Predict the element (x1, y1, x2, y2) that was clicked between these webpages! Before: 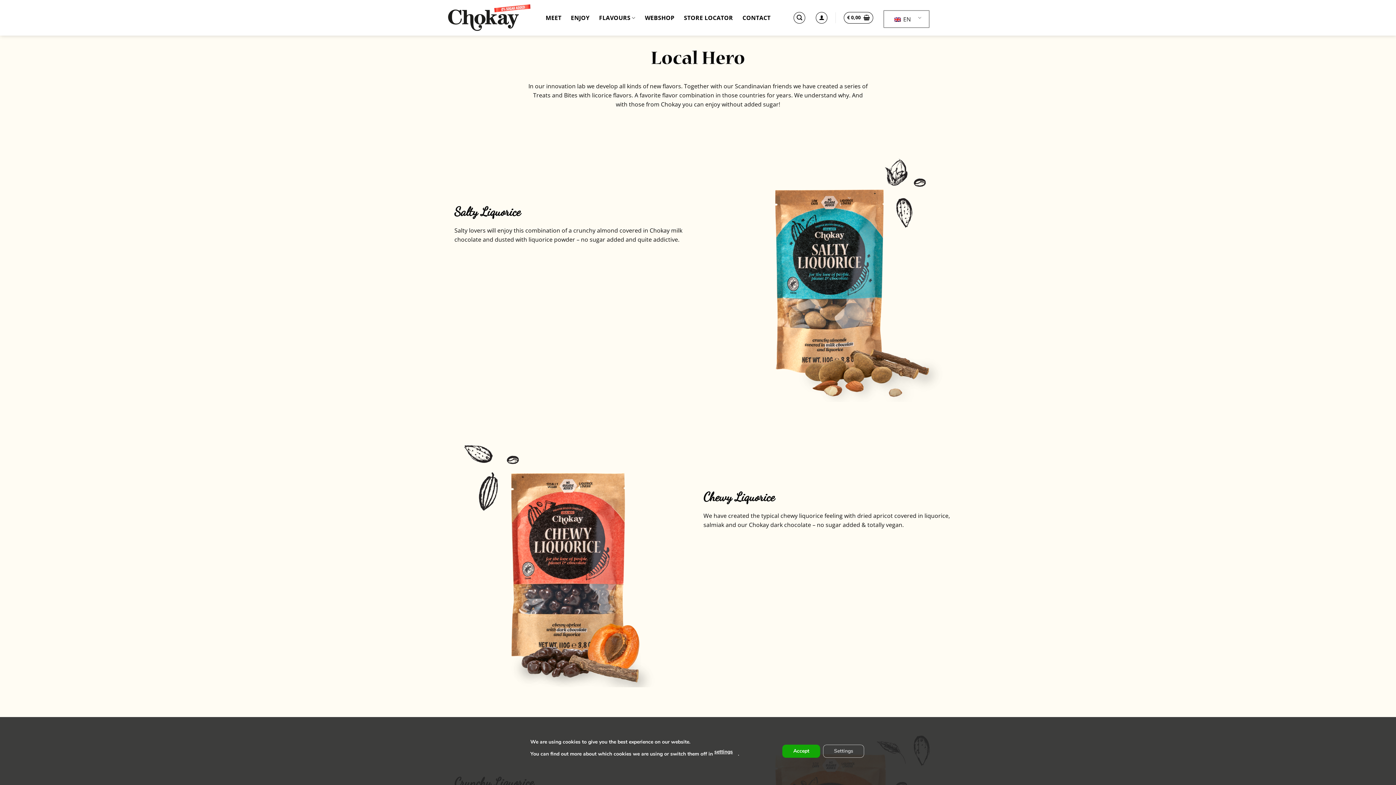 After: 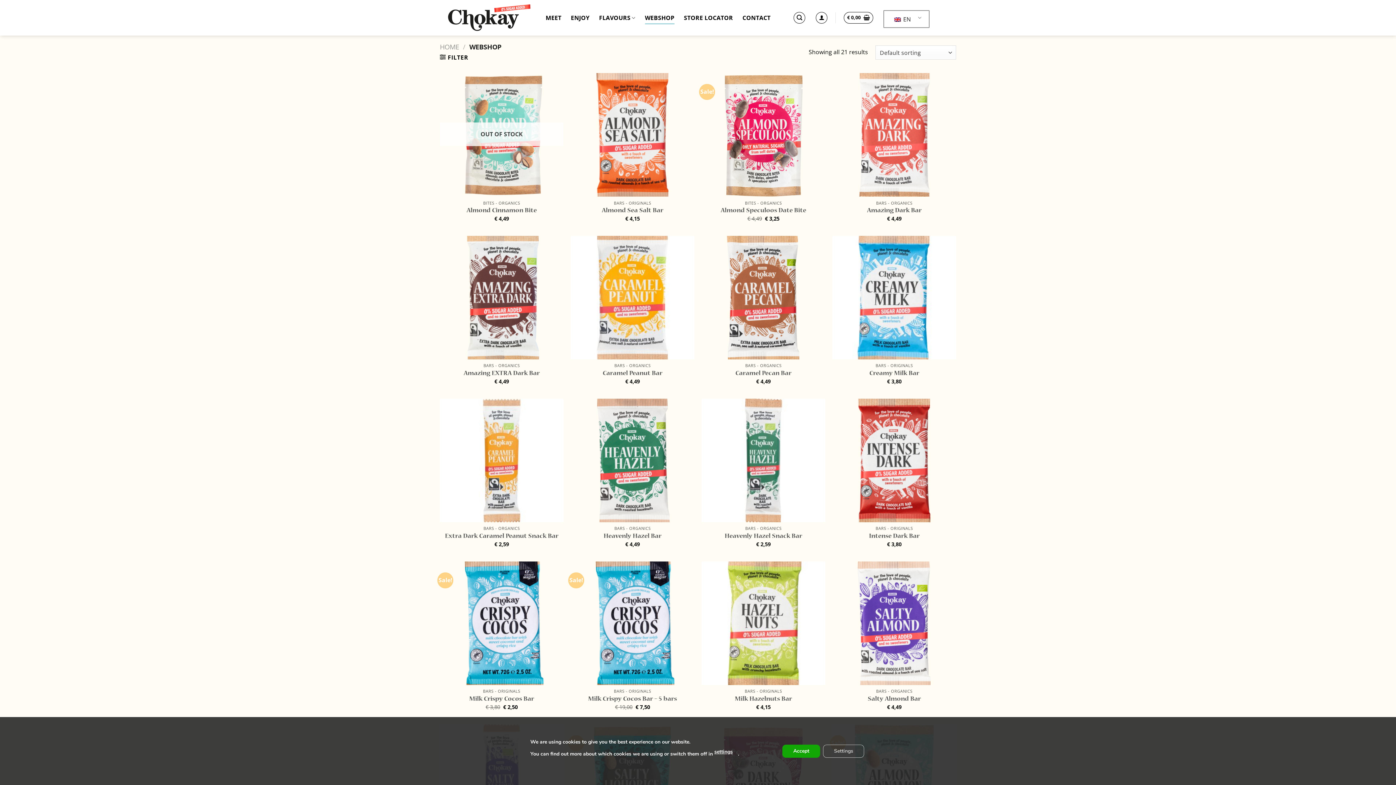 Action: label: WEBSHOP bbox: (645, 11, 674, 24)